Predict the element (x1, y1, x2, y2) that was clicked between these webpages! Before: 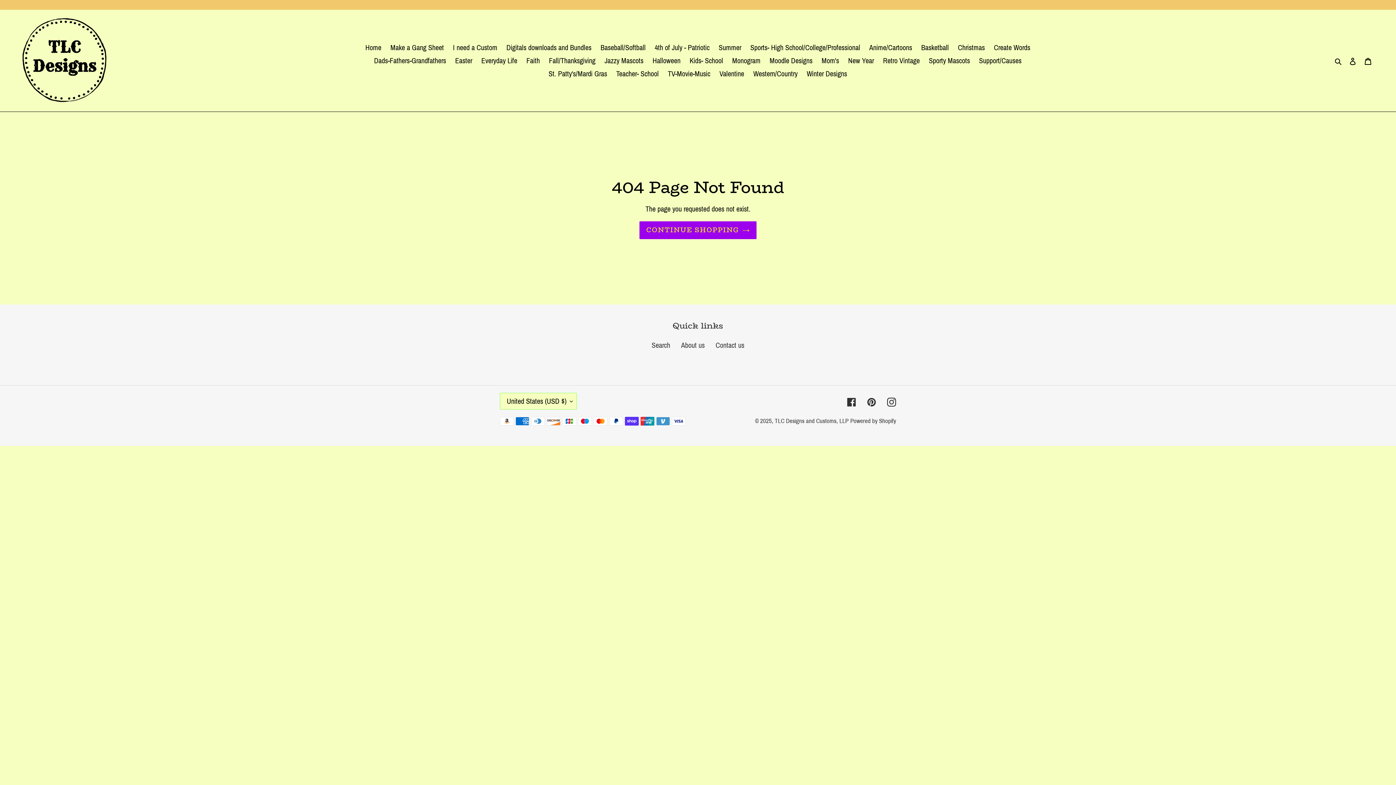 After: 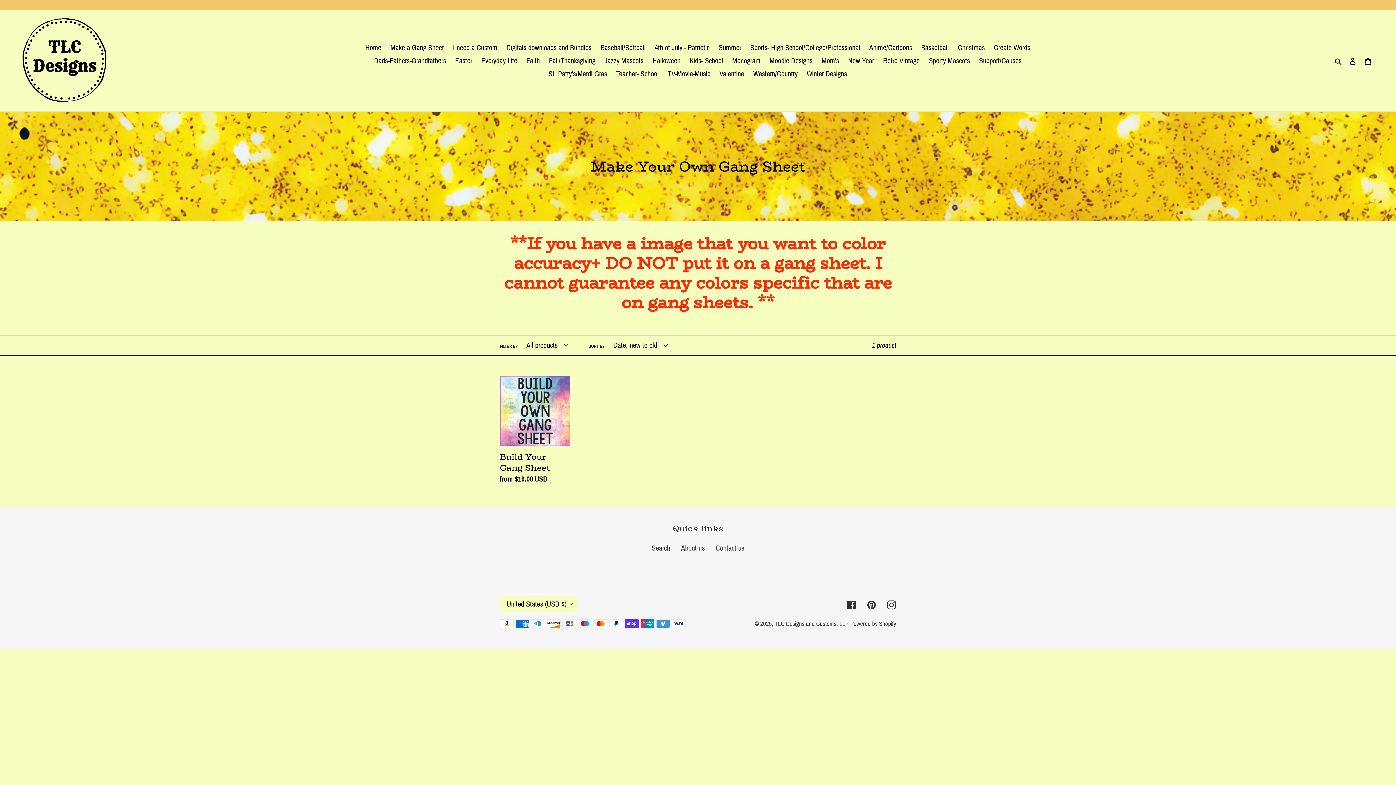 Action: bbox: (386, 41, 447, 54) label: Make a Gang Sheet